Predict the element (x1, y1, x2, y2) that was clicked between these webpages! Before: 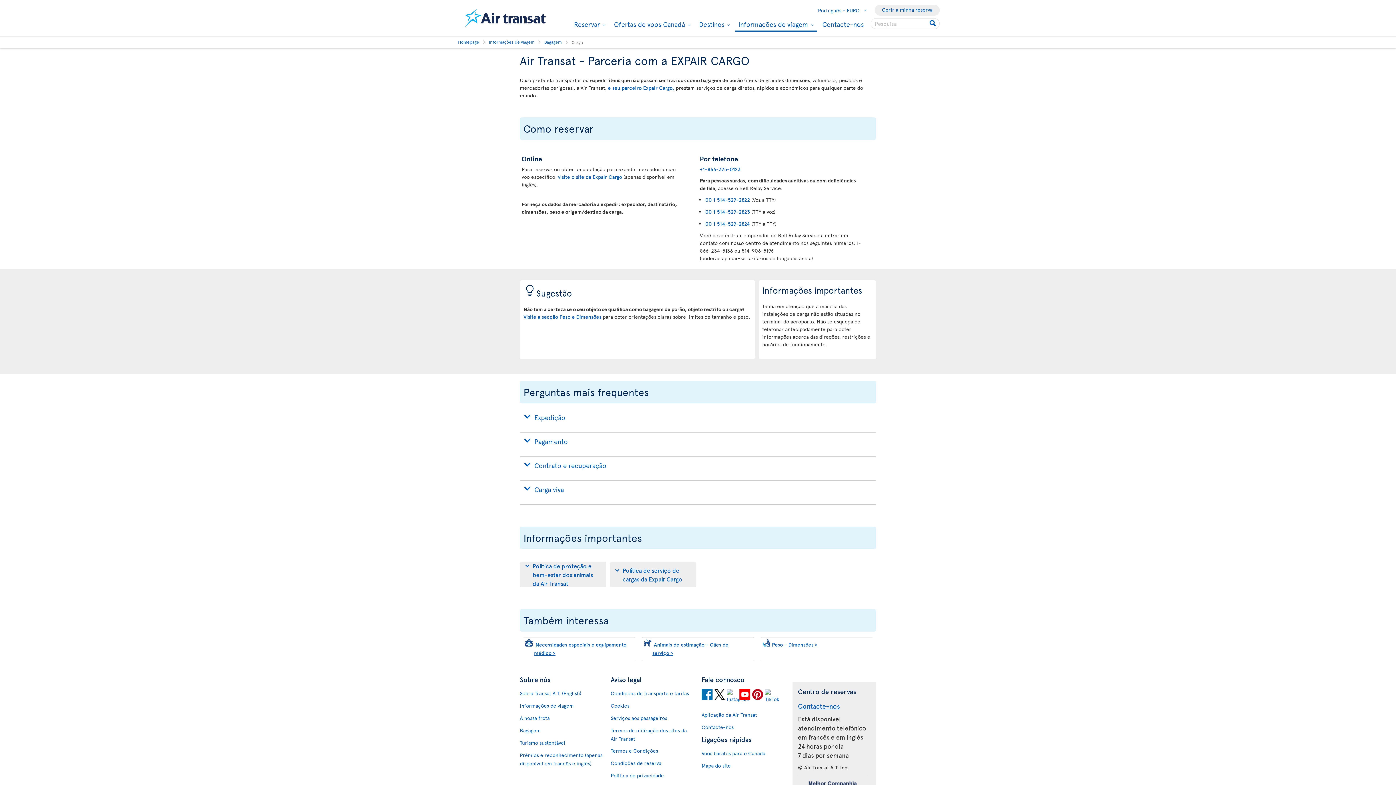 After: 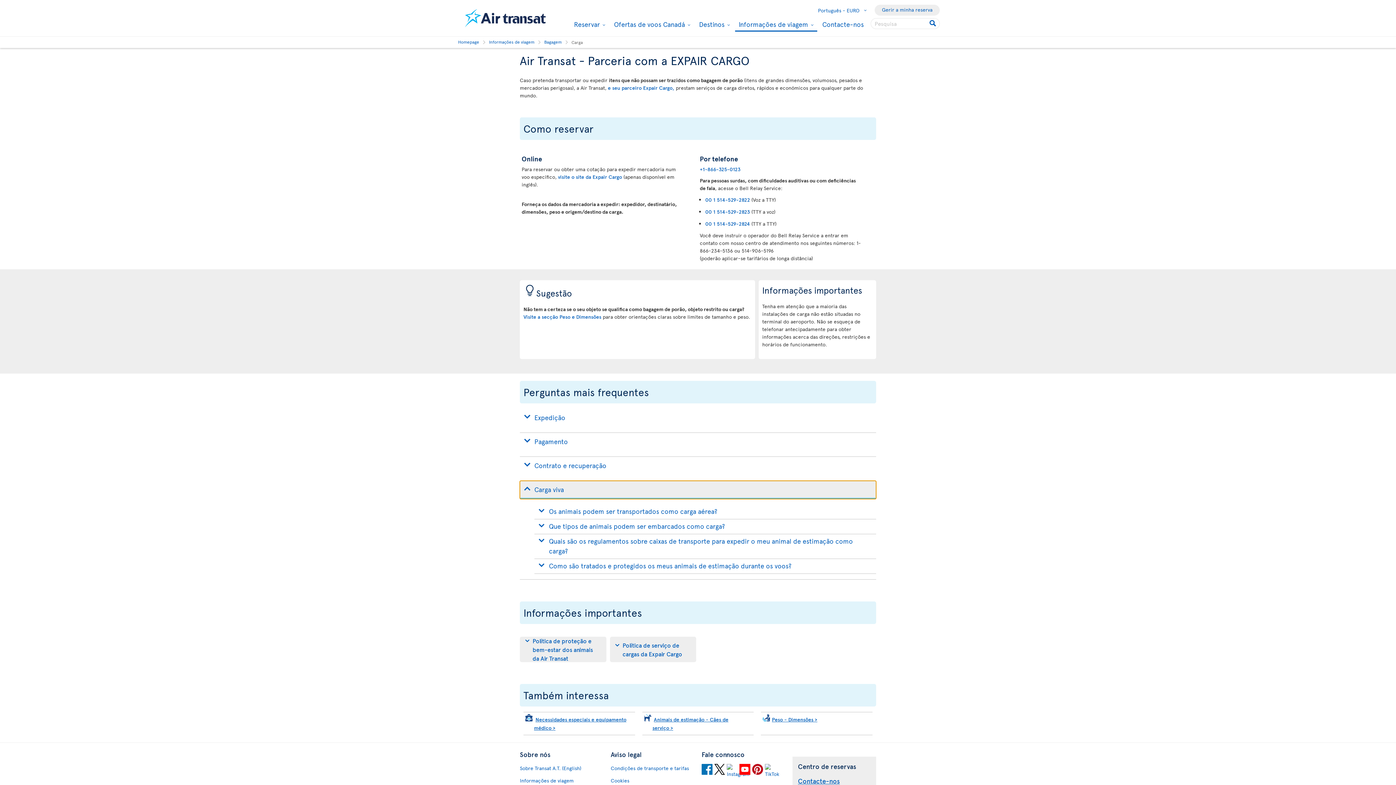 Action: label: Carga viva bbox: (520, 481, 876, 499)